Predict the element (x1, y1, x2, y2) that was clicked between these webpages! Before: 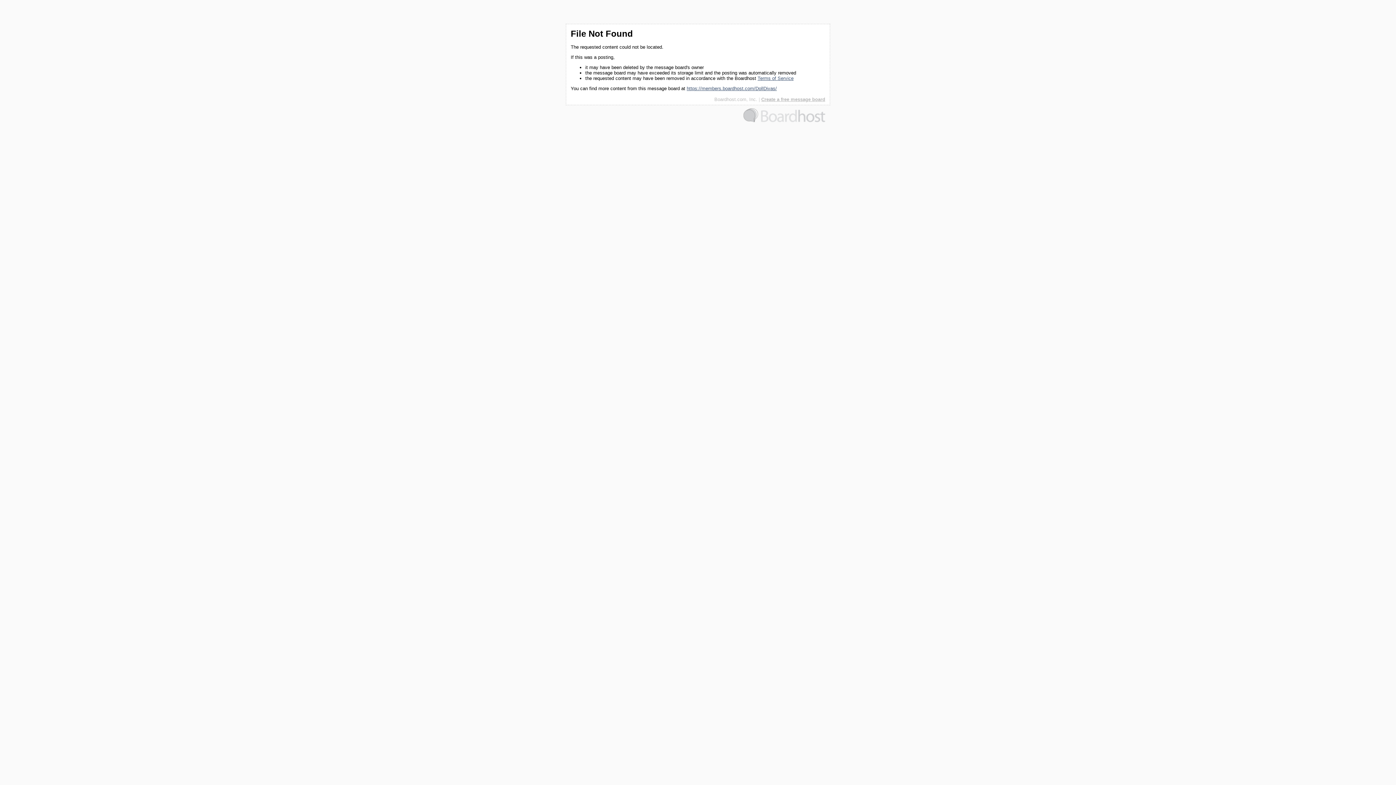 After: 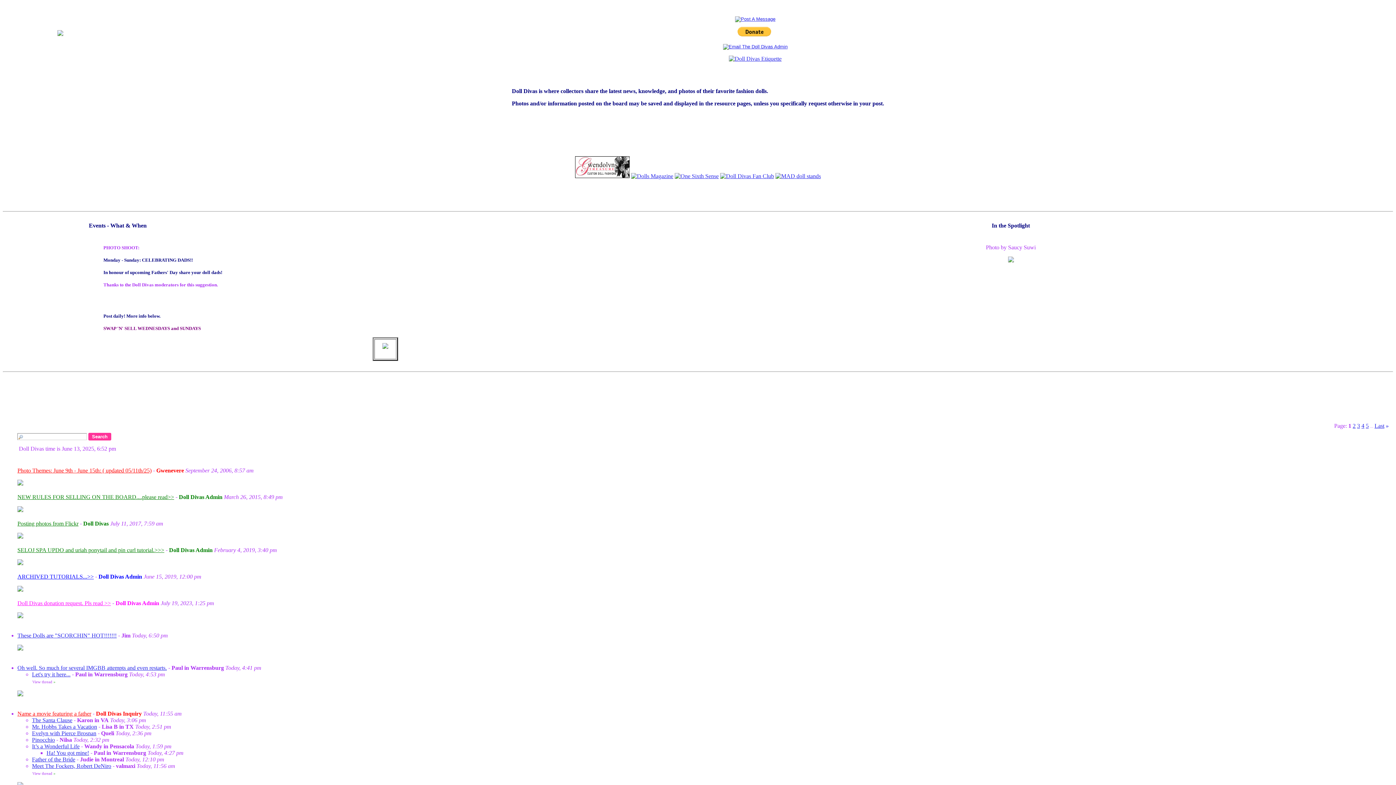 Action: bbox: (686, 85, 777, 91) label: https://members.boardhost.com/DollDivas/